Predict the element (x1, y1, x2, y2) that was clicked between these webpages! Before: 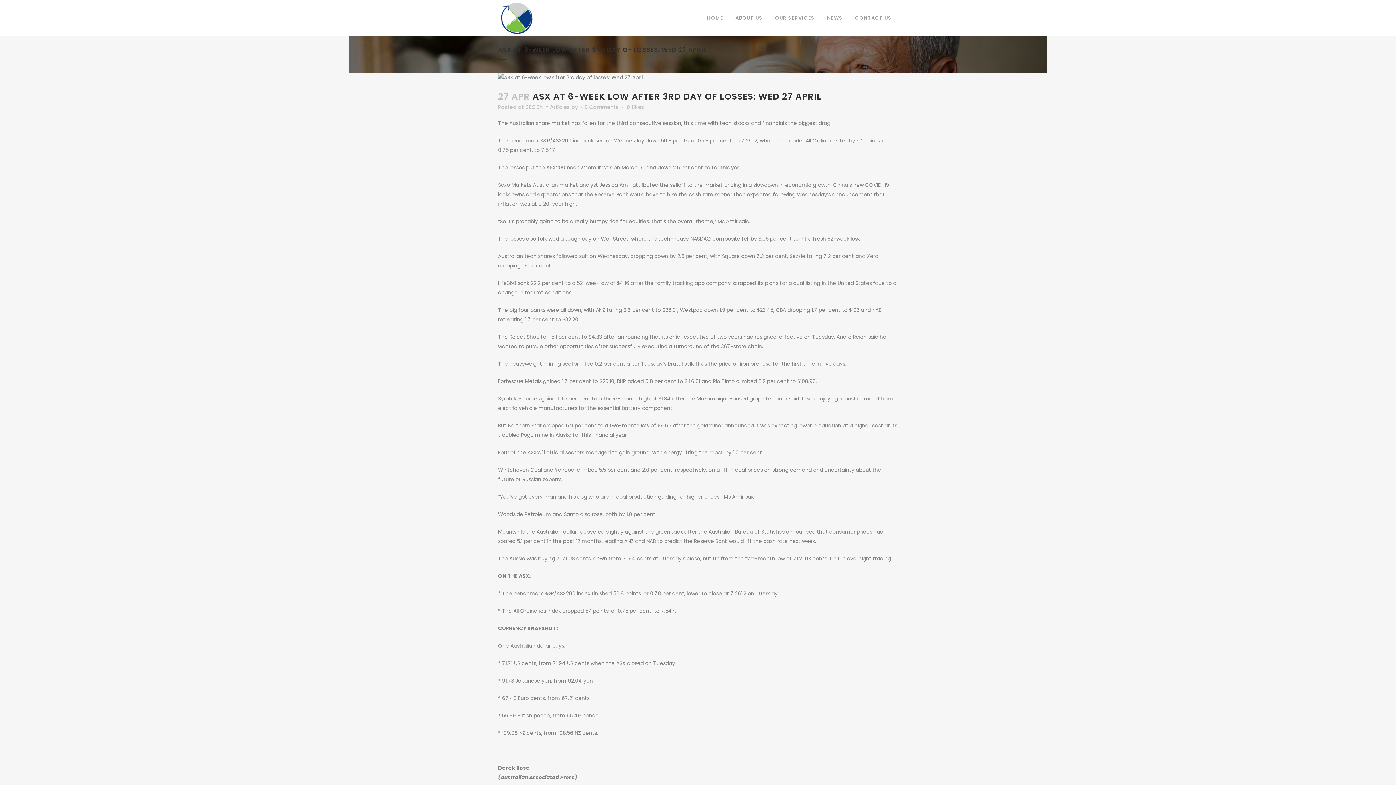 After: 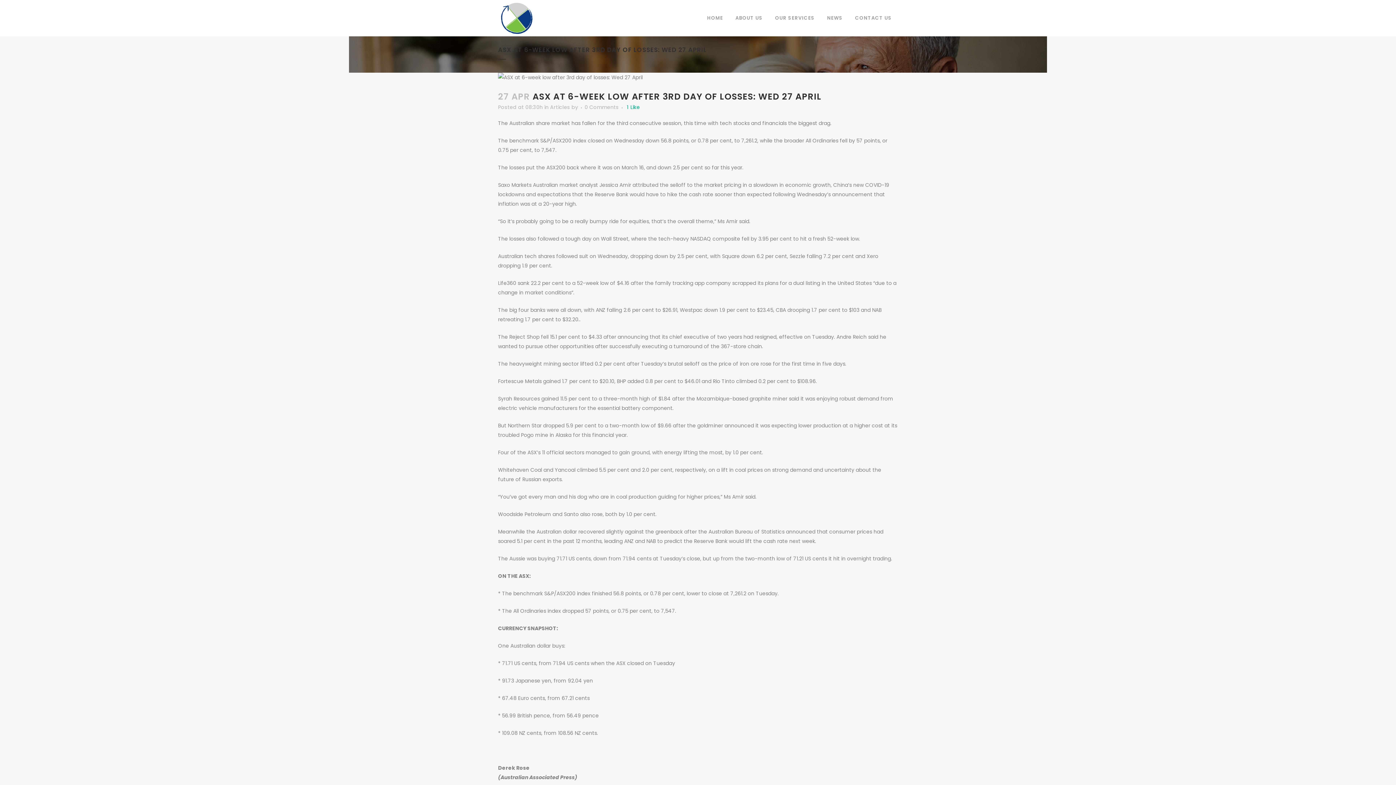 Action: label: 0Likes bbox: (626, 104, 644, 109)